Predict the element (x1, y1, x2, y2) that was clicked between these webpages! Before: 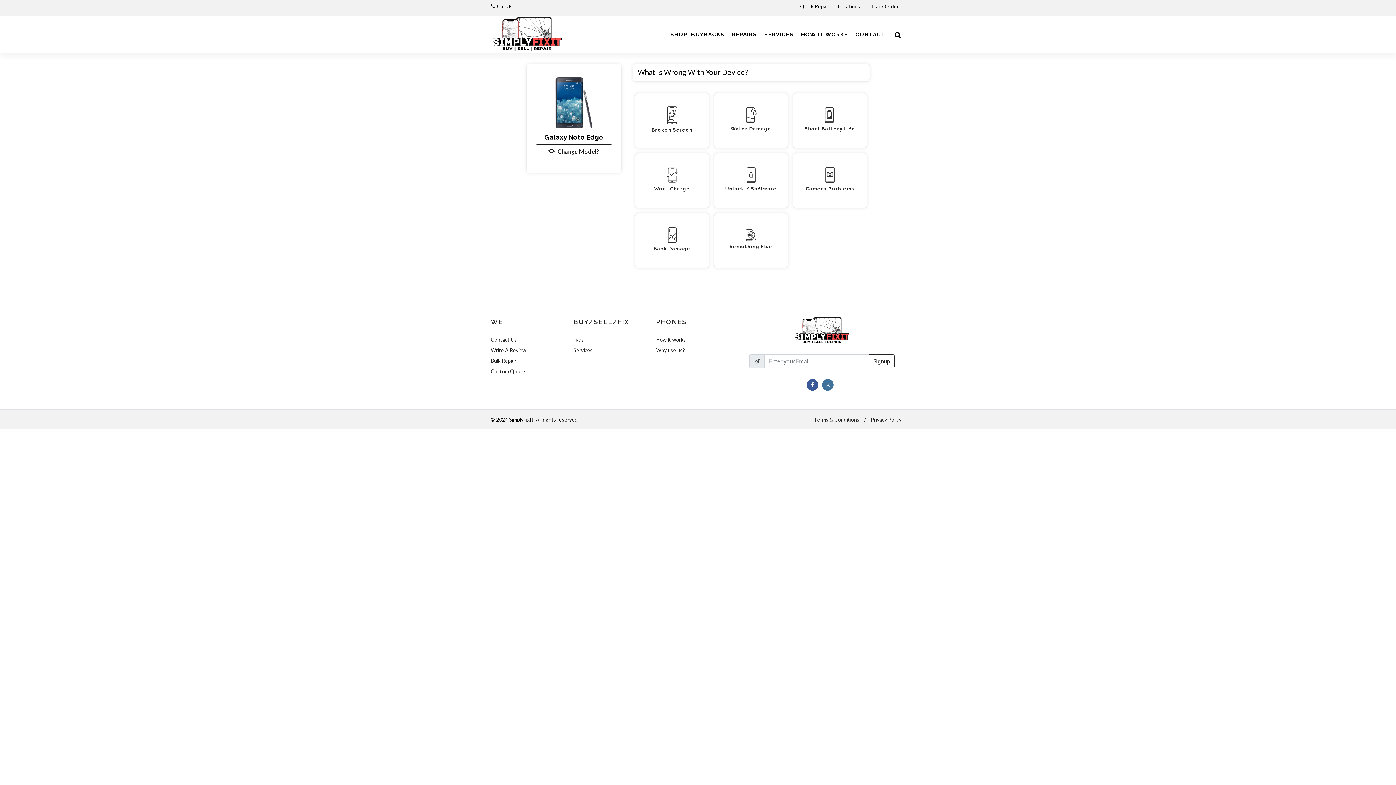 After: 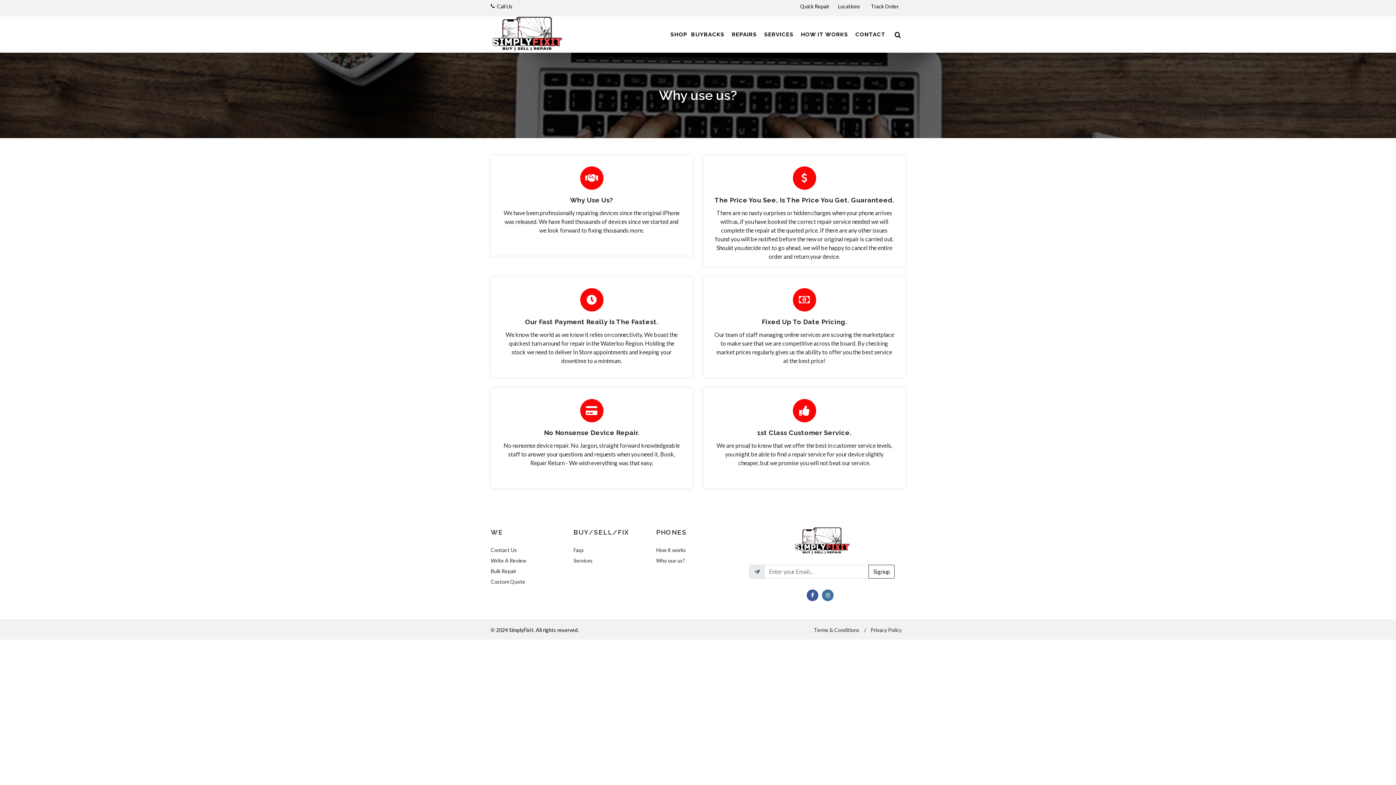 Action: label: Why use us? bbox: (656, 346, 686, 354)